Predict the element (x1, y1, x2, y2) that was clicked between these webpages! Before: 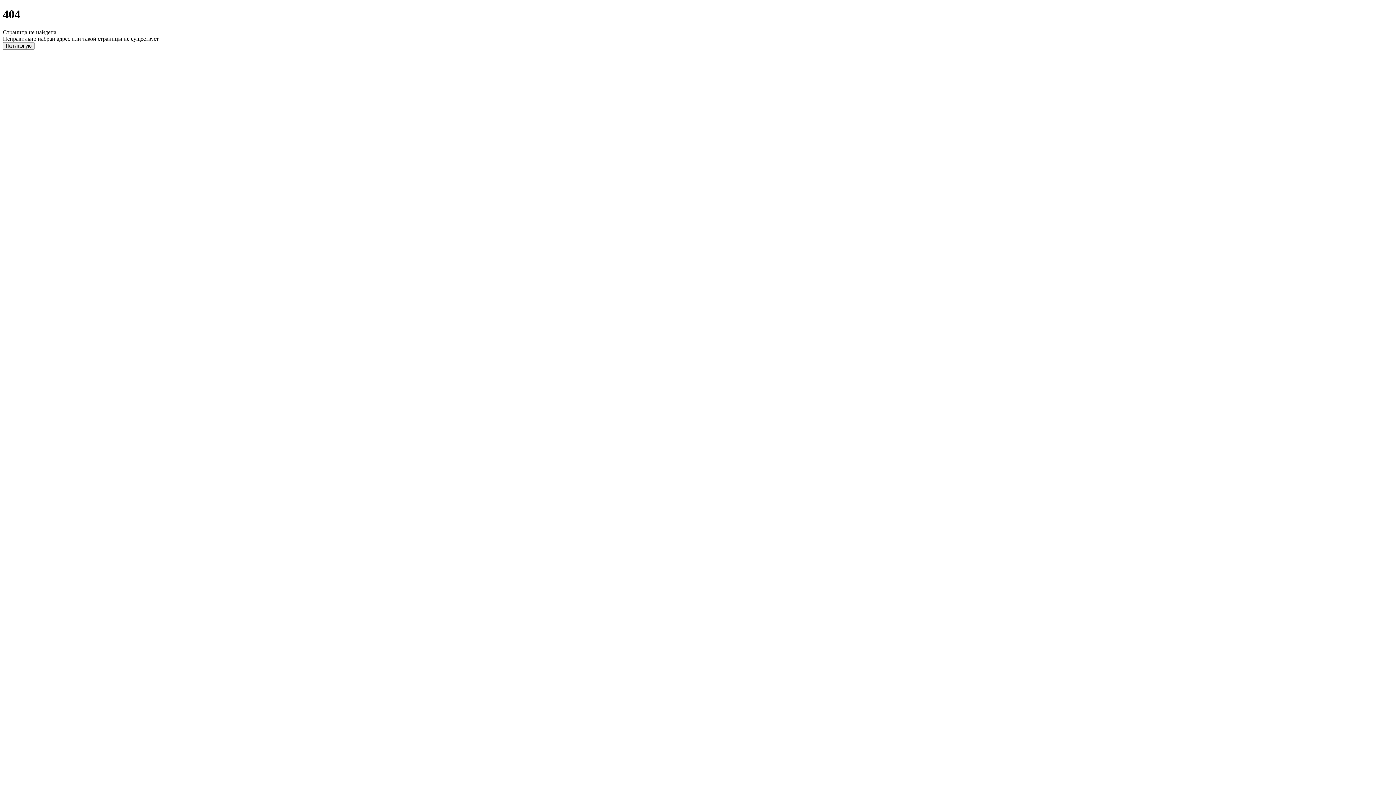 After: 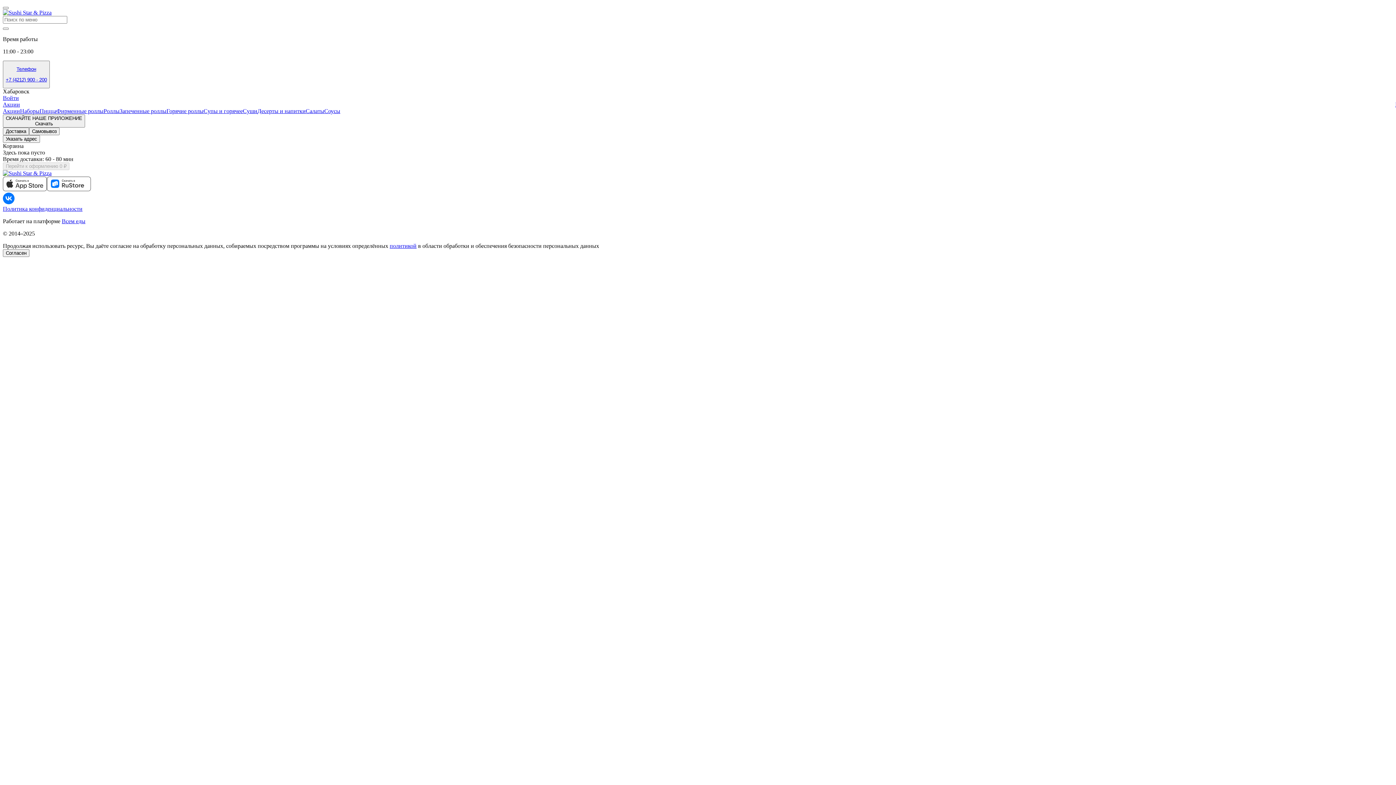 Action: label: На главную bbox: (2, 42, 34, 49)